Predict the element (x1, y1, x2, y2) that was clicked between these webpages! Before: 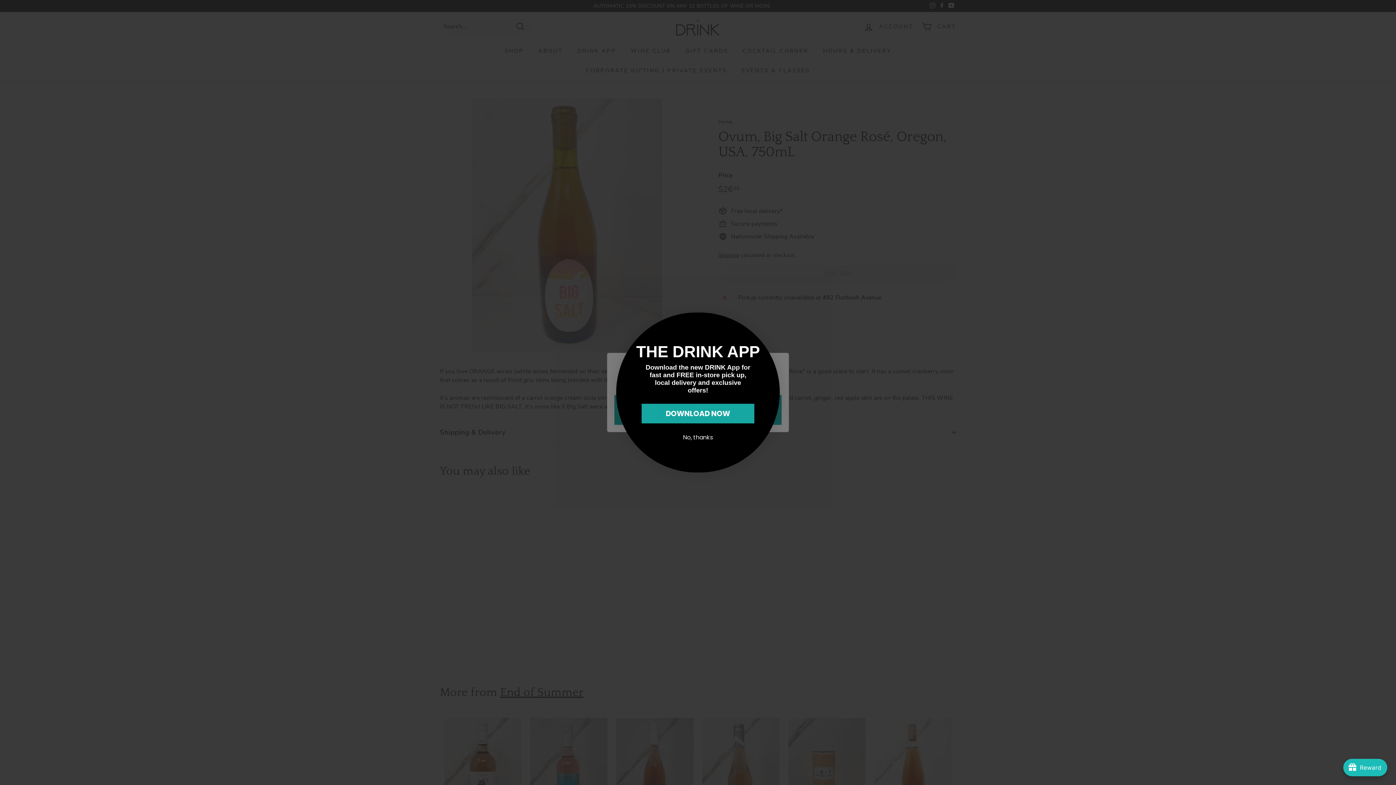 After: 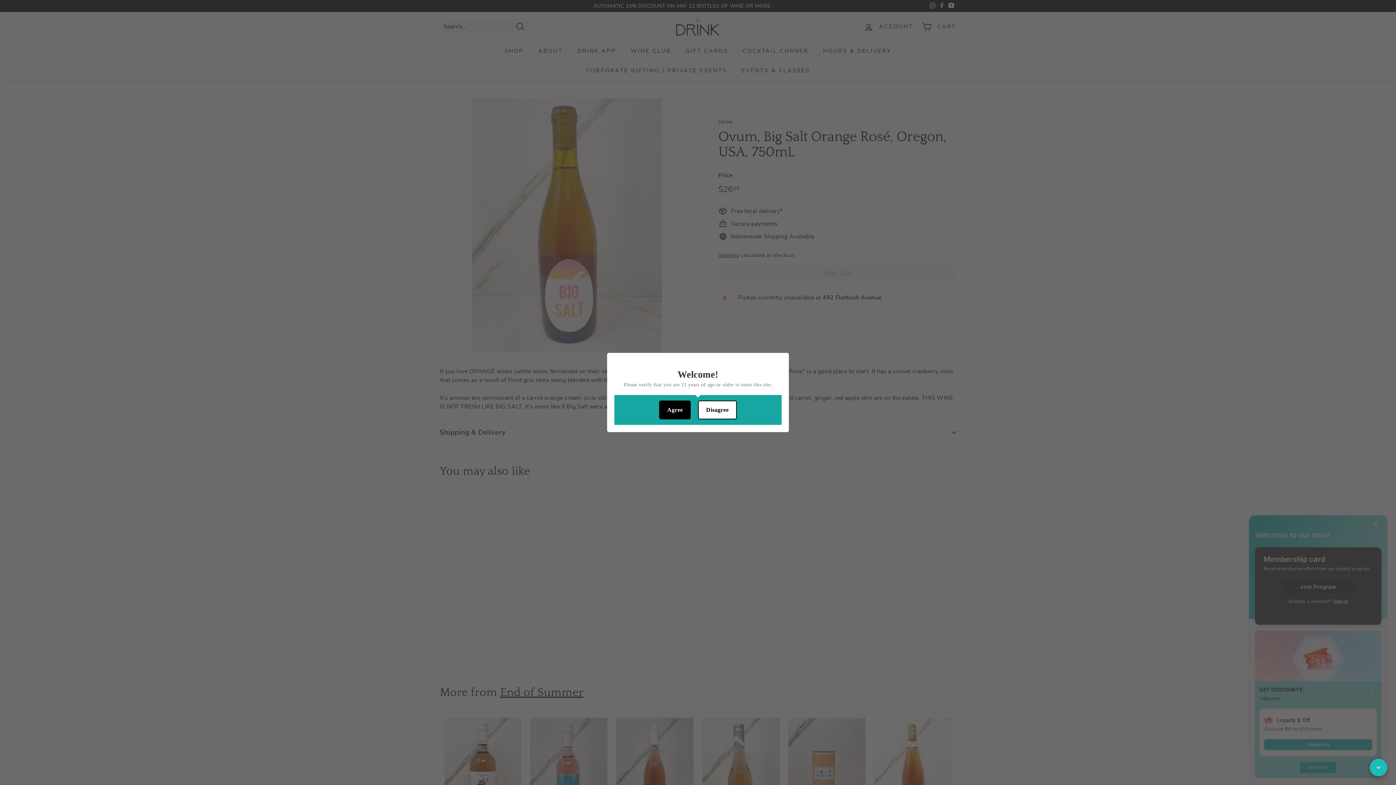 Action: label: avada-joy-button-widget bbox: (1343, 759, 1387, 776)